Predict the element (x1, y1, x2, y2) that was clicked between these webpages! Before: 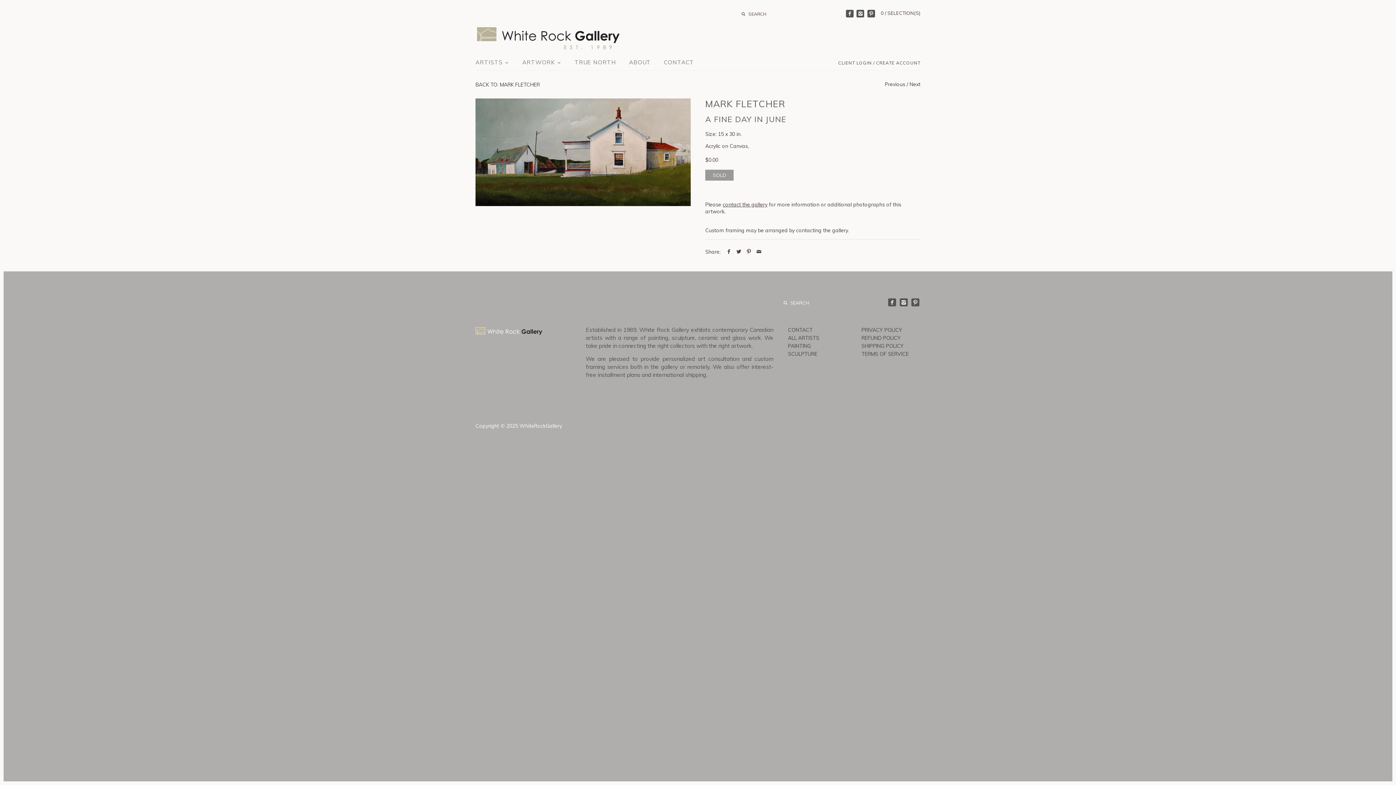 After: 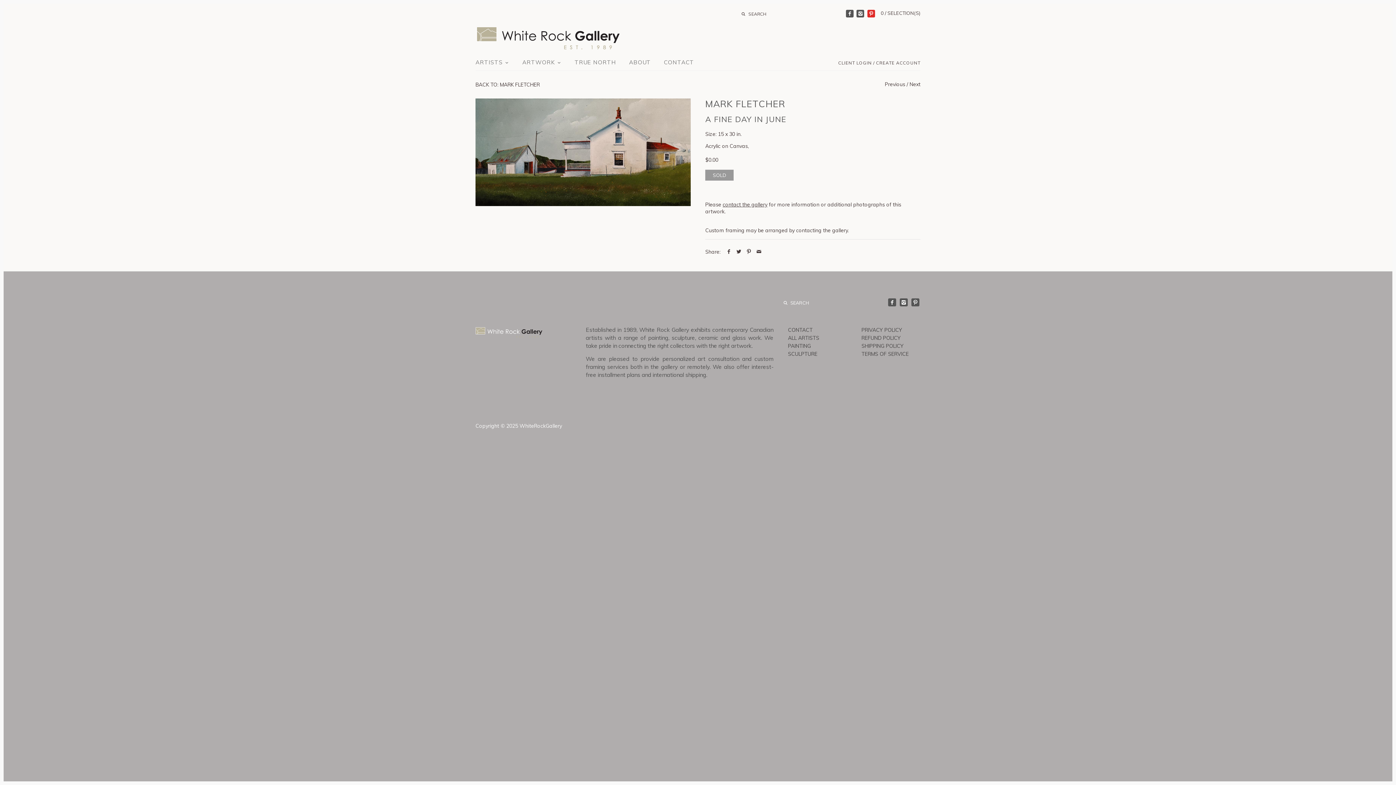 Action: bbox: (867, 9, 875, 17)